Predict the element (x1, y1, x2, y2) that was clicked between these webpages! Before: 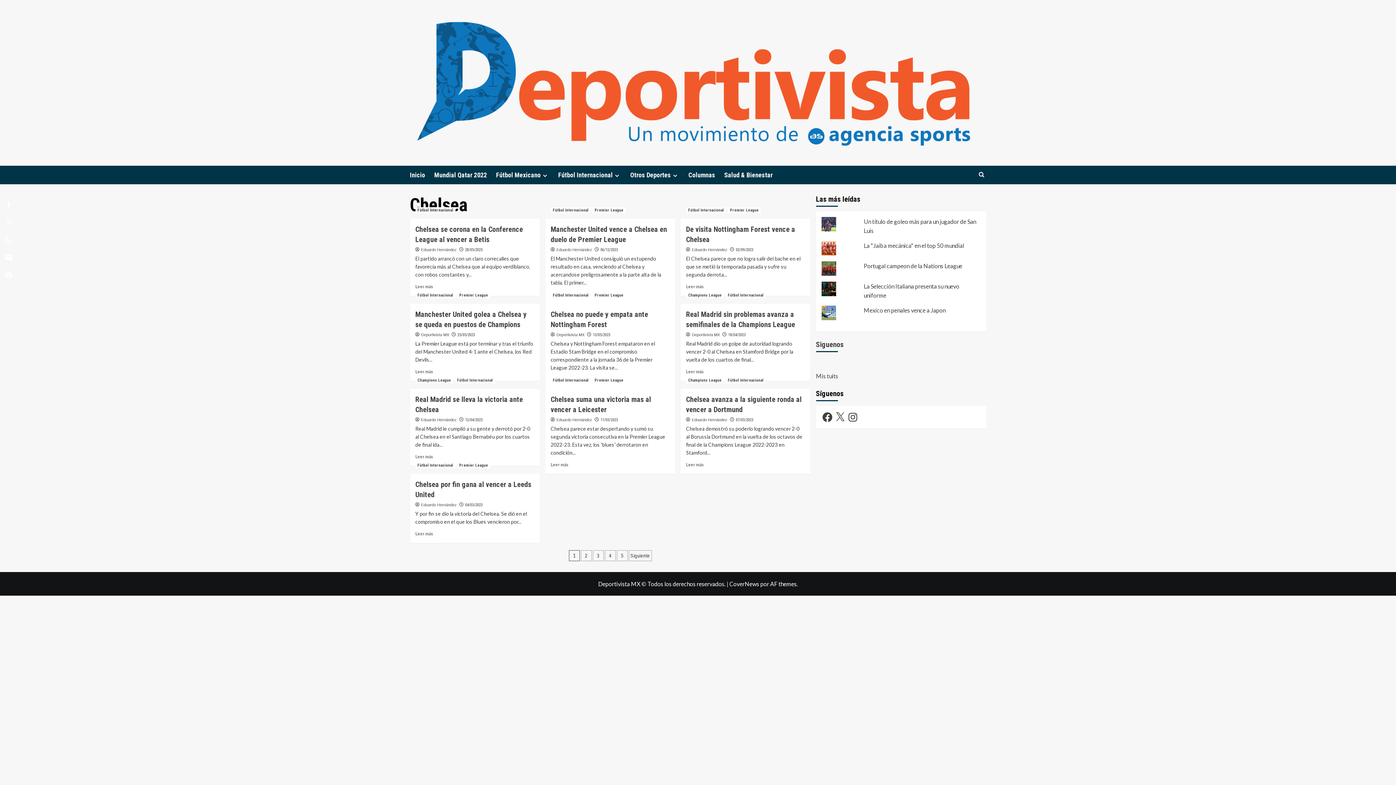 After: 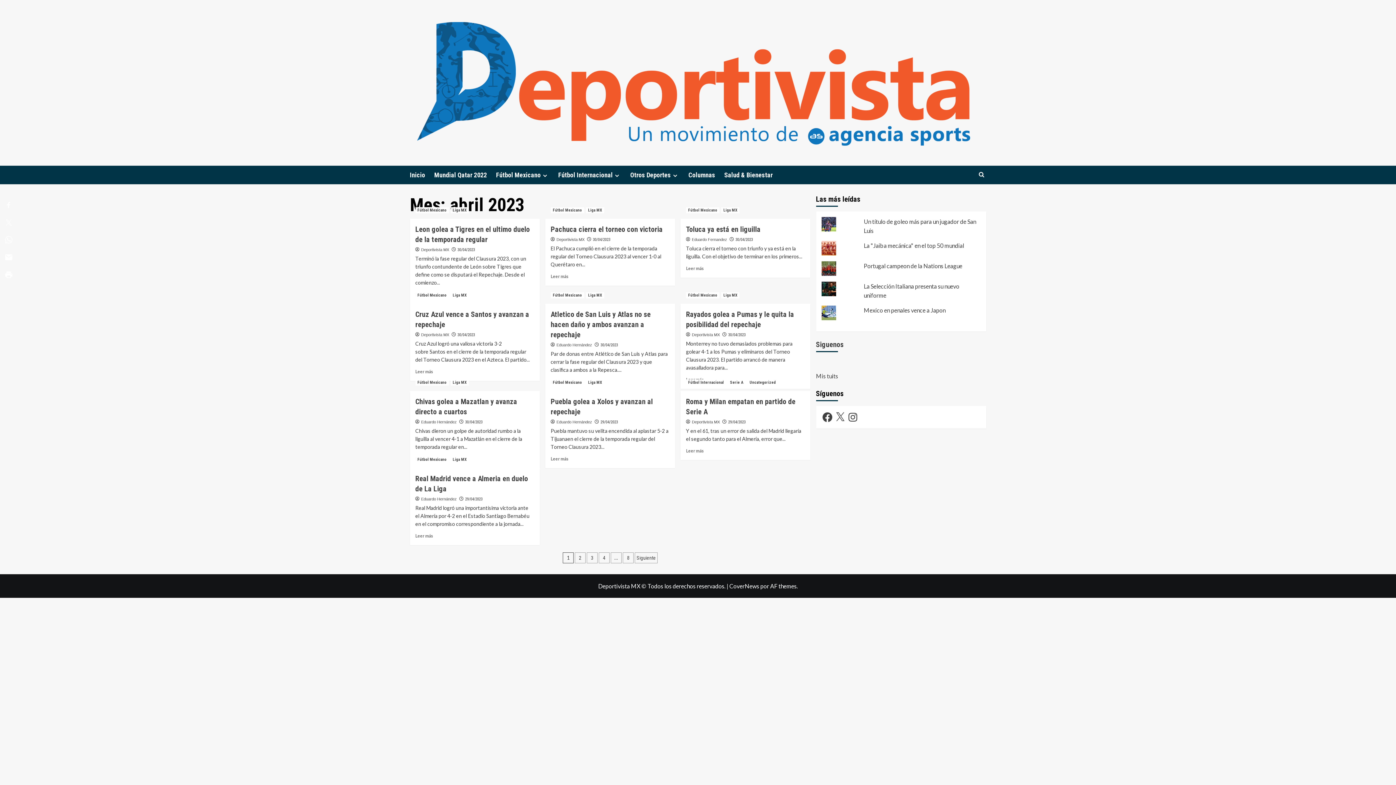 Action: bbox: (465, 417, 482, 422) label: 12/04/2023